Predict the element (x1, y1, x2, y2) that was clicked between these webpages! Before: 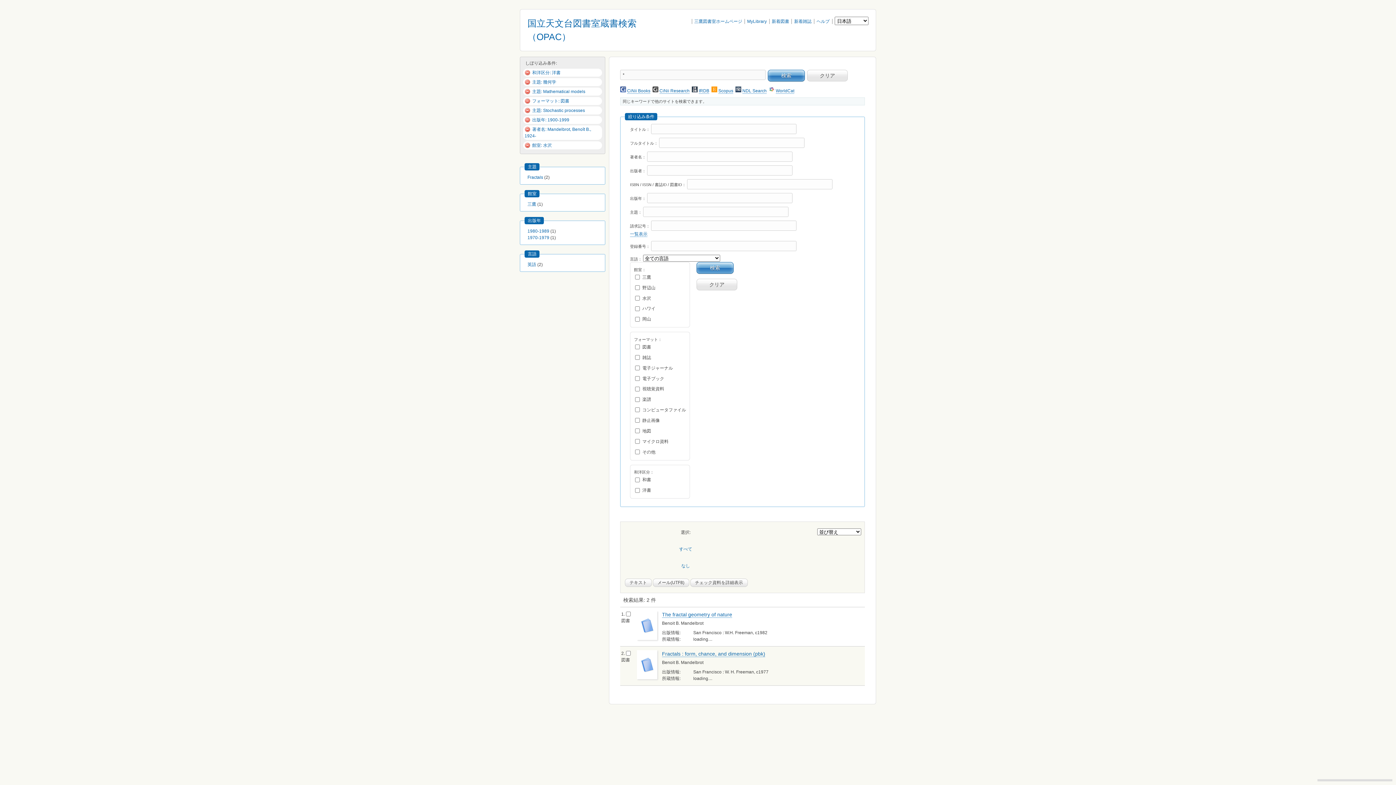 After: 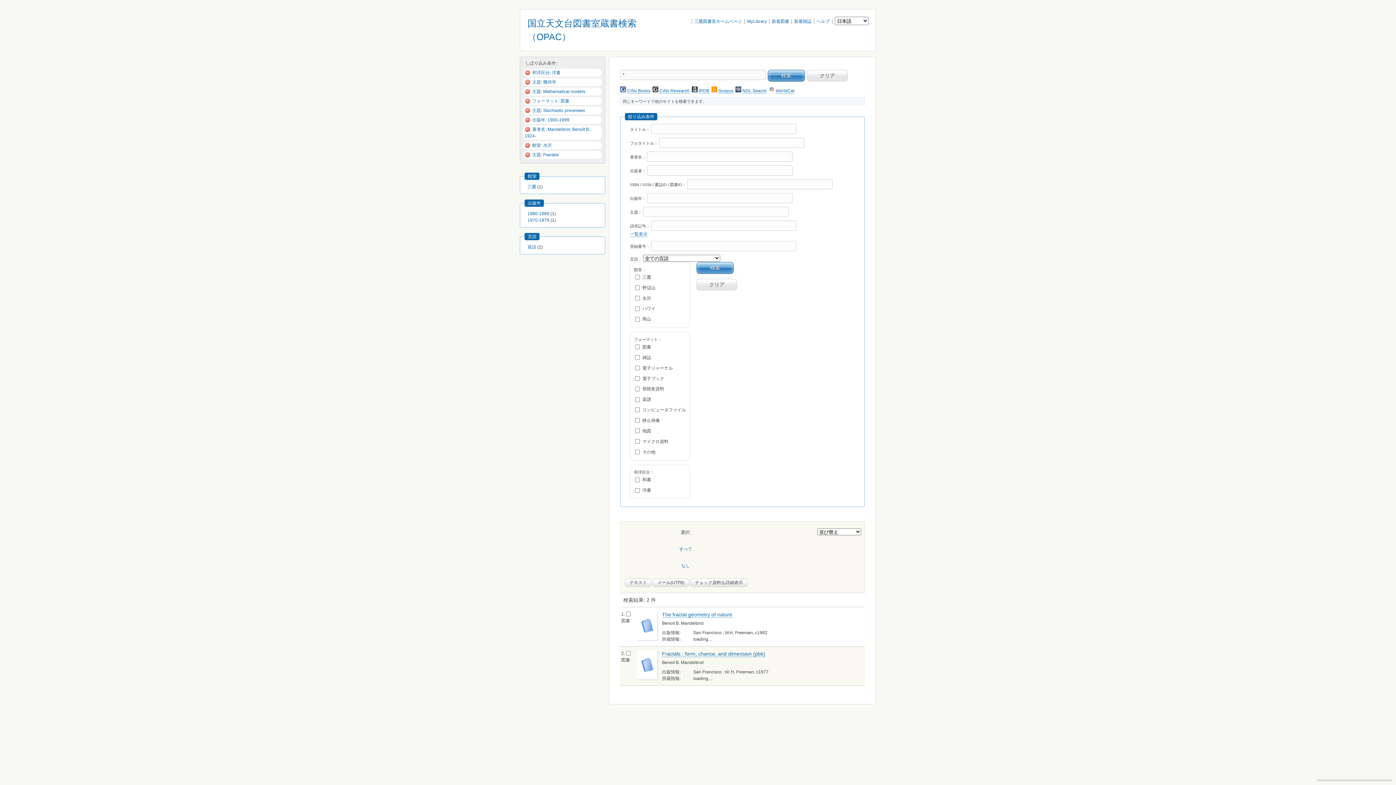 Action: label: Fractals bbox: (527, 175, 543, 180)